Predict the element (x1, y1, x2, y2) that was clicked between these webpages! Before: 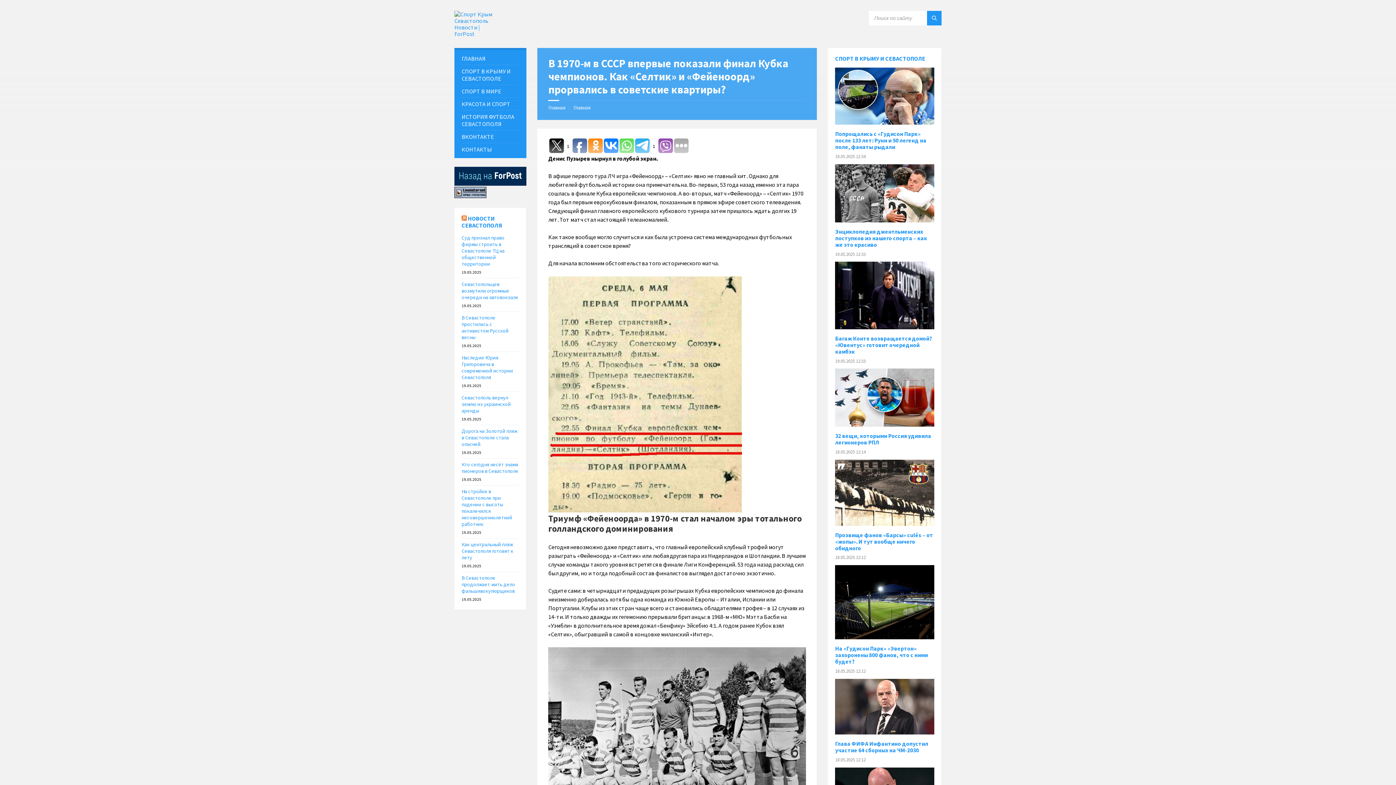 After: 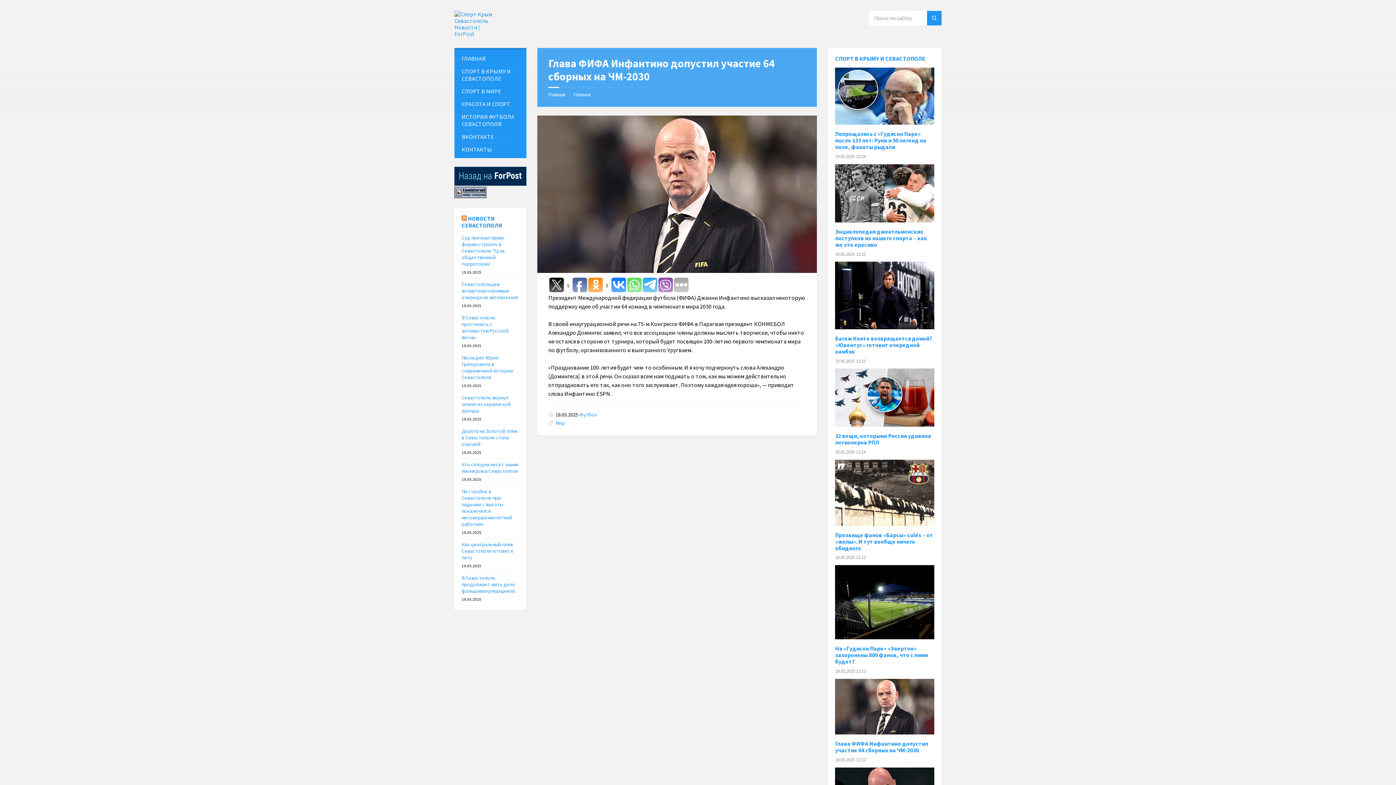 Action: bbox: (835, 740, 928, 754) label: Глава ФИФА Инфантино допустил участие 64 сборных на ЧМ-2030